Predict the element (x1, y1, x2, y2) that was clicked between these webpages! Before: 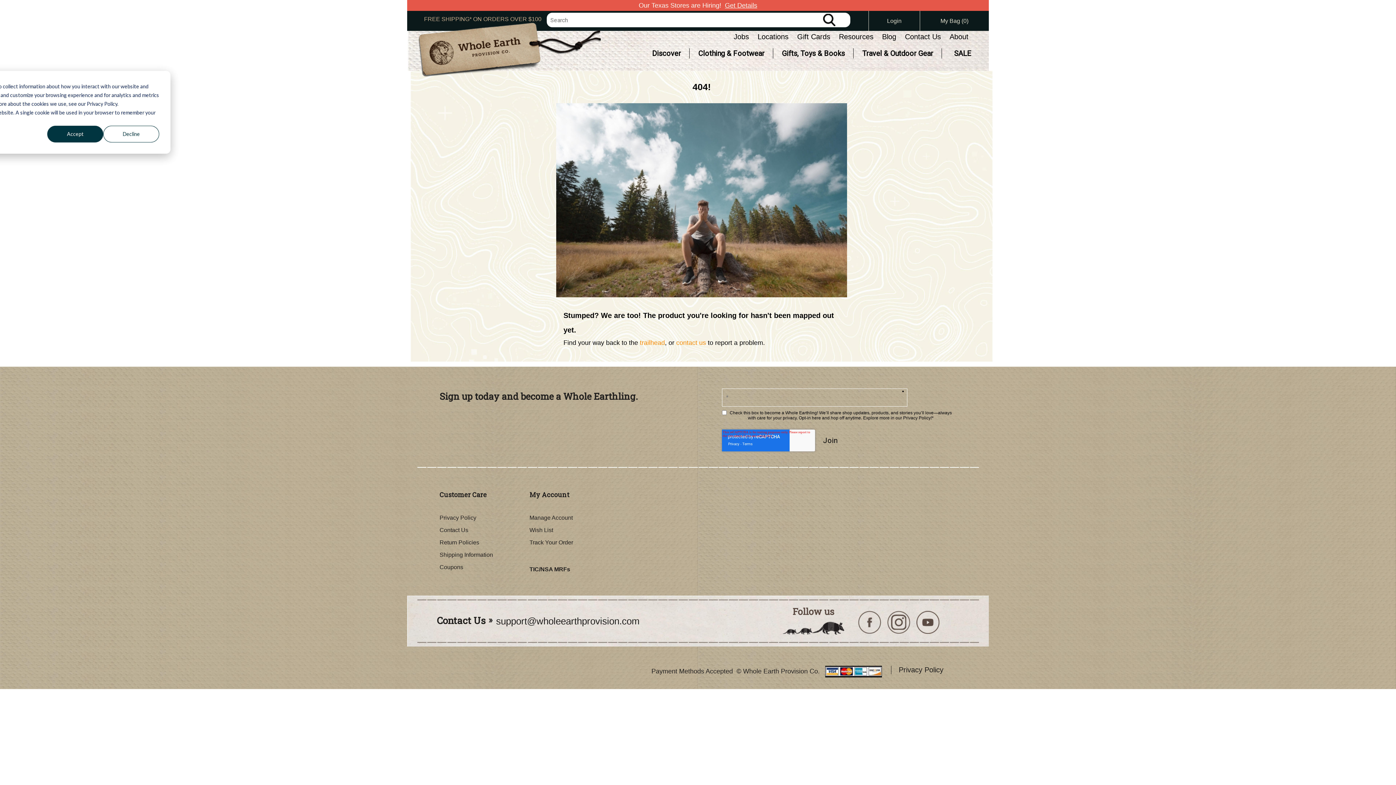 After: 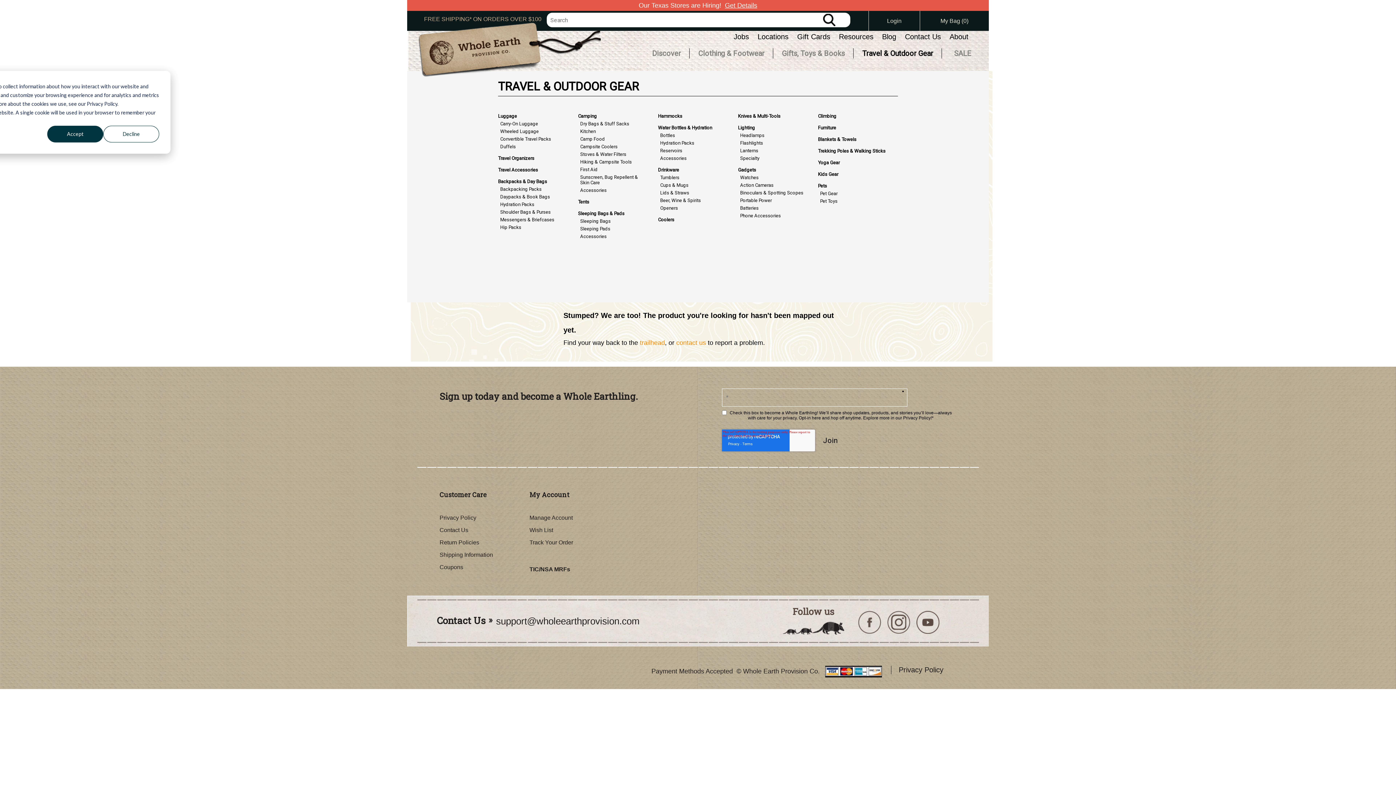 Action: label: Travel & Outdoor Gear bbox: (853, 41, 942, 65)